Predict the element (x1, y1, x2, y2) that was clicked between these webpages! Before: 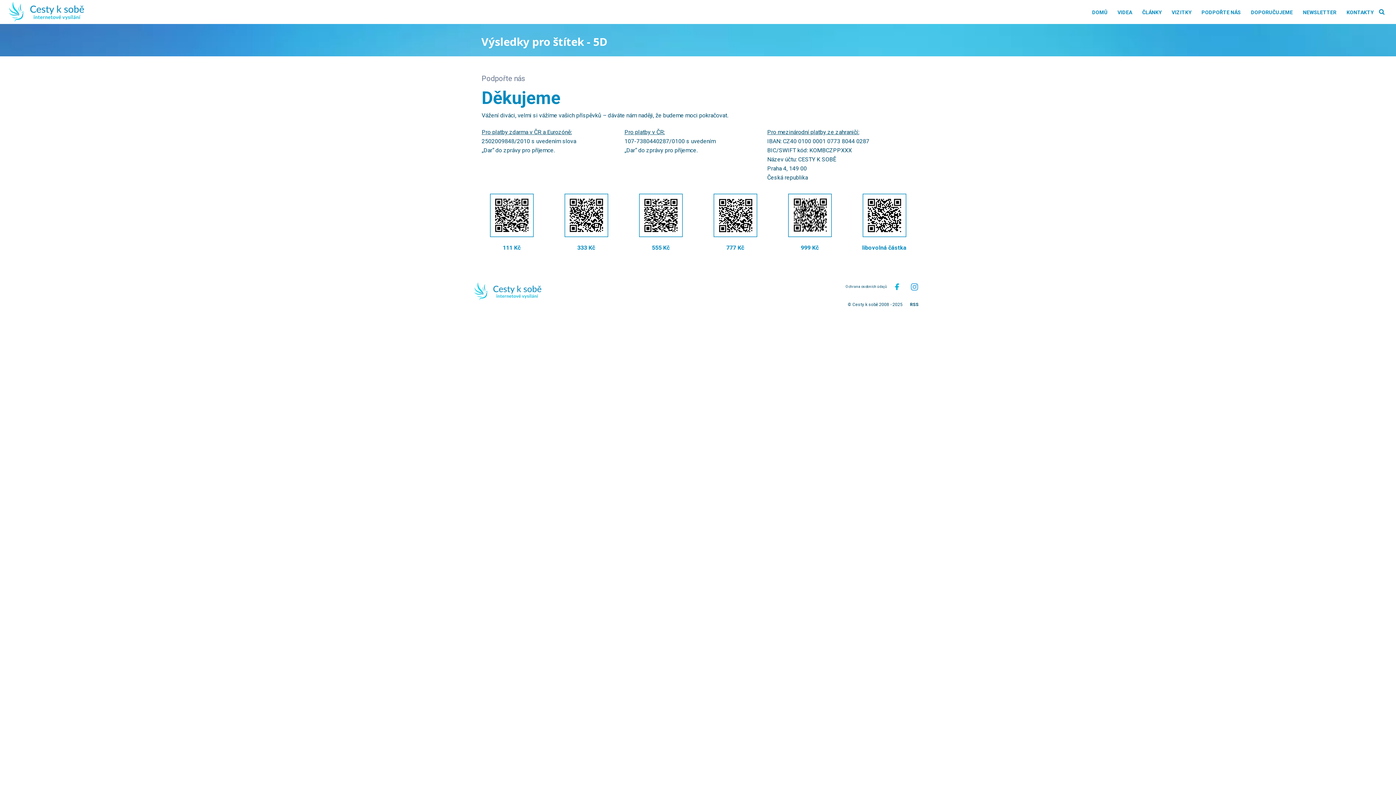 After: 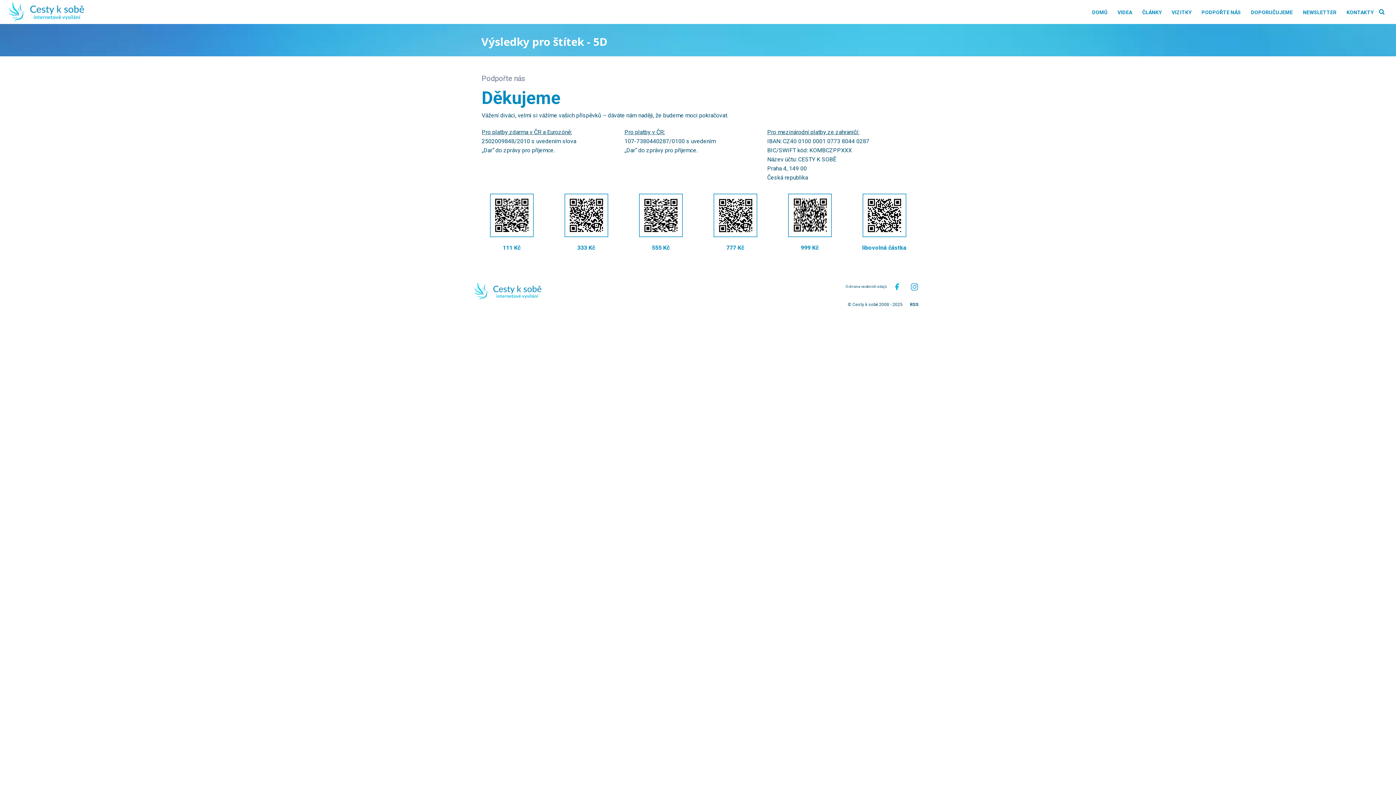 Action: bbox: (907, 279, 921, 294)